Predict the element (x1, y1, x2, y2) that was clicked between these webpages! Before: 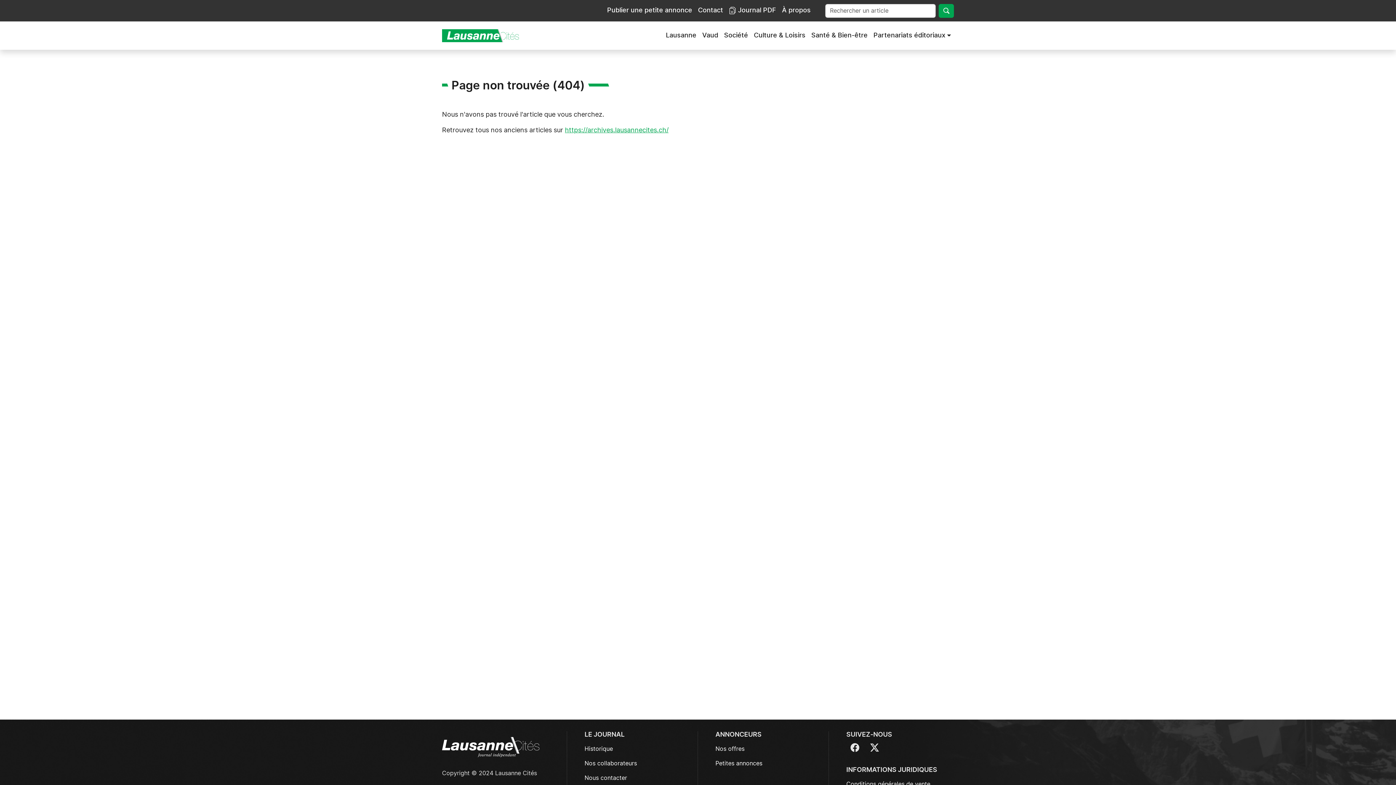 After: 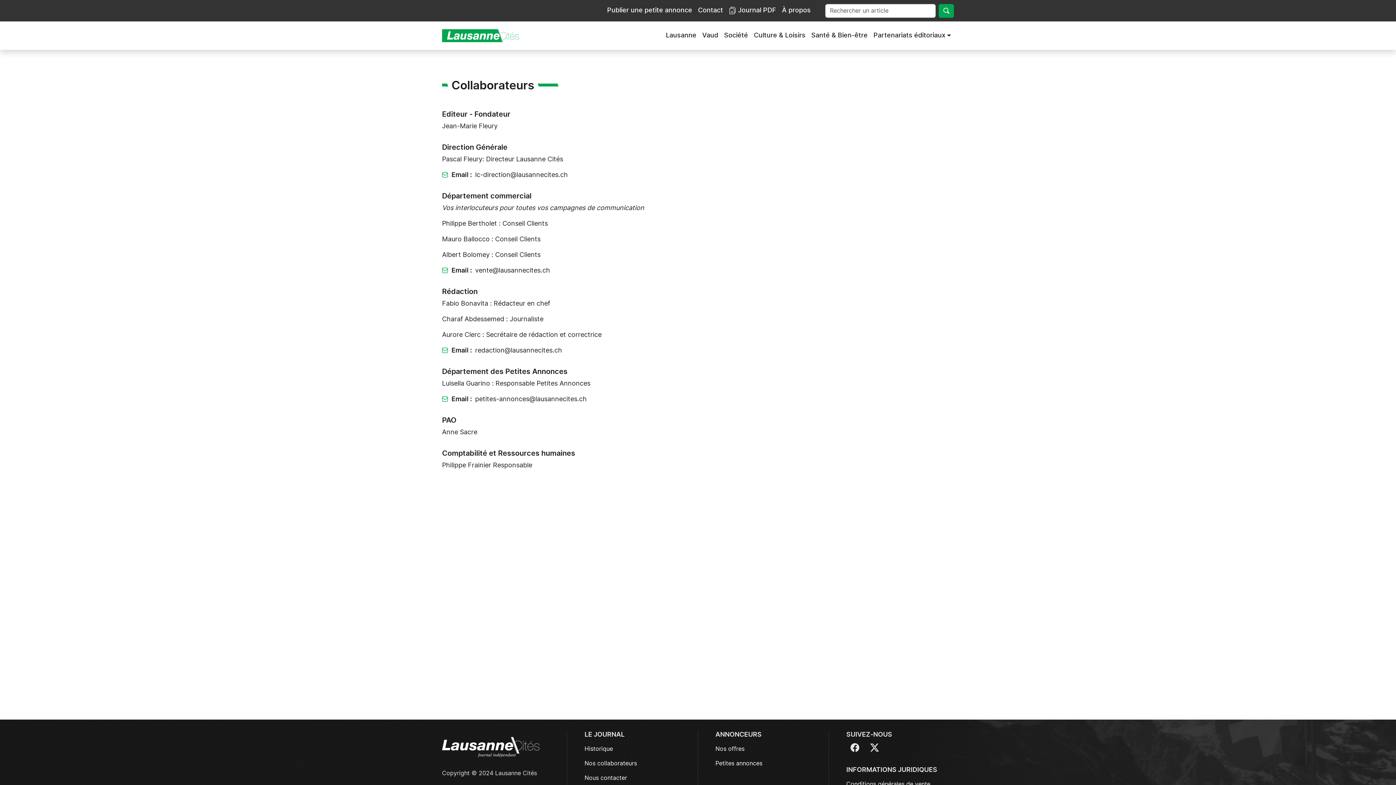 Action: bbox: (584, 756, 637, 771) label: Nos collaborateurs